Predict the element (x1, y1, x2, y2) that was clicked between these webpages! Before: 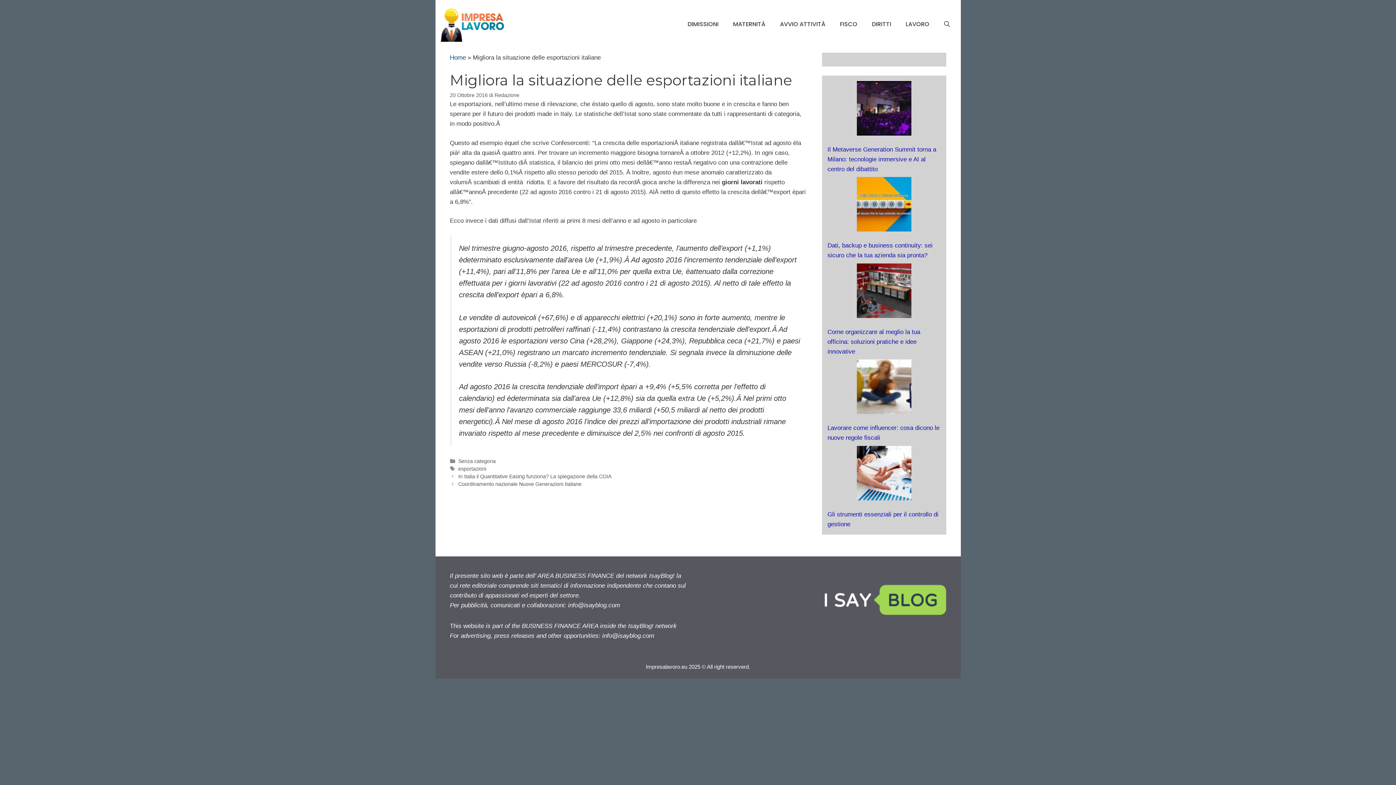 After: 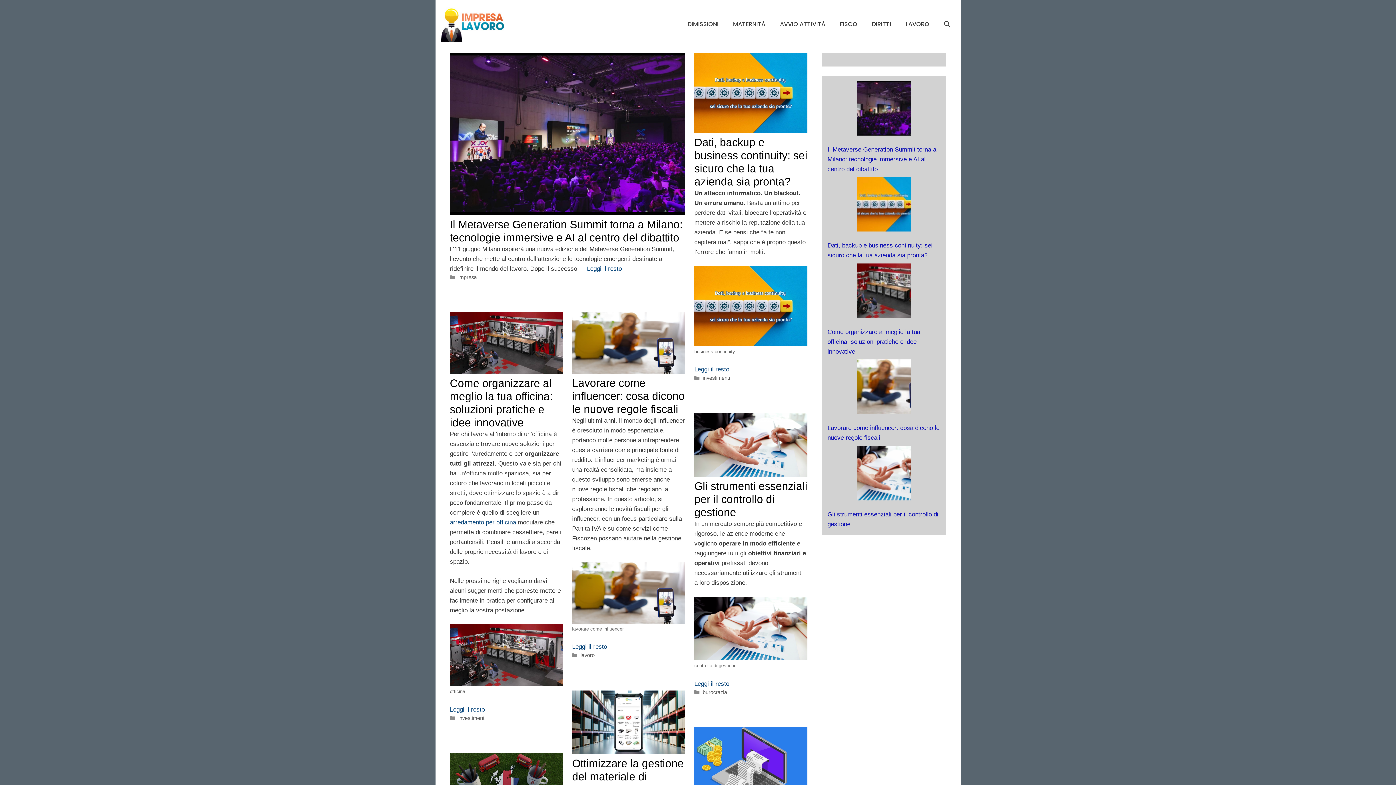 Action: label: Home bbox: (450, 54, 466, 61)